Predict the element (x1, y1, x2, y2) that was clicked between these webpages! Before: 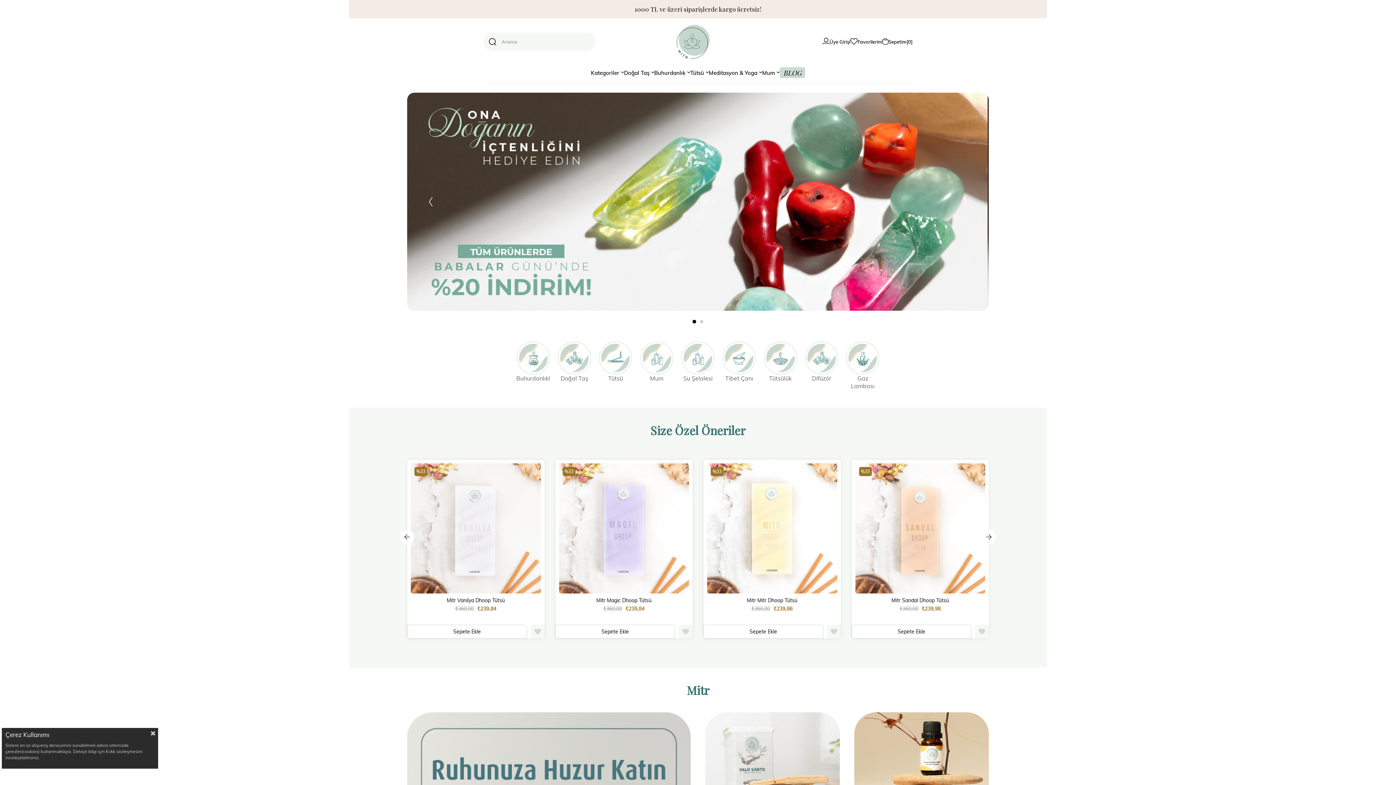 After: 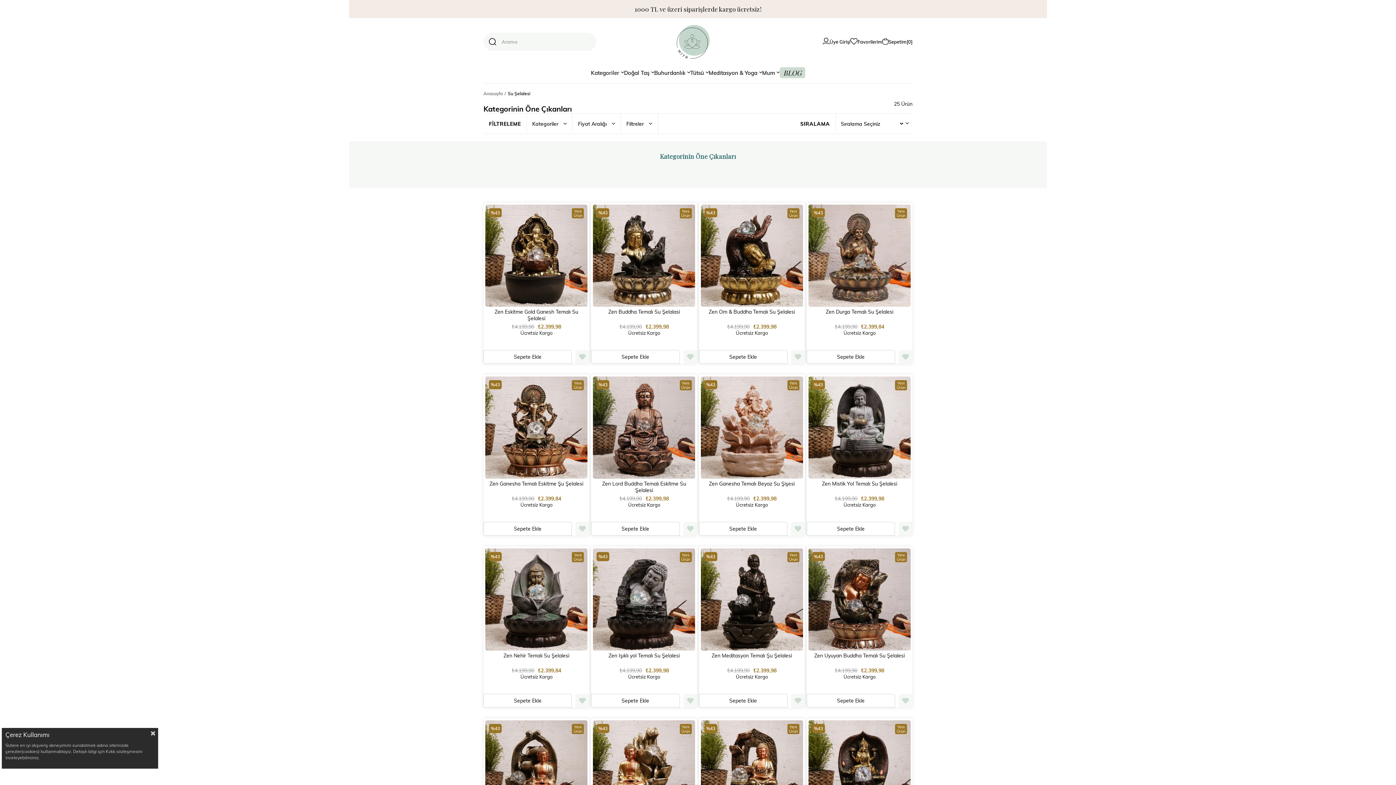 Action: bbox: (681, 341, 715, 382) label: Su Şelalesi